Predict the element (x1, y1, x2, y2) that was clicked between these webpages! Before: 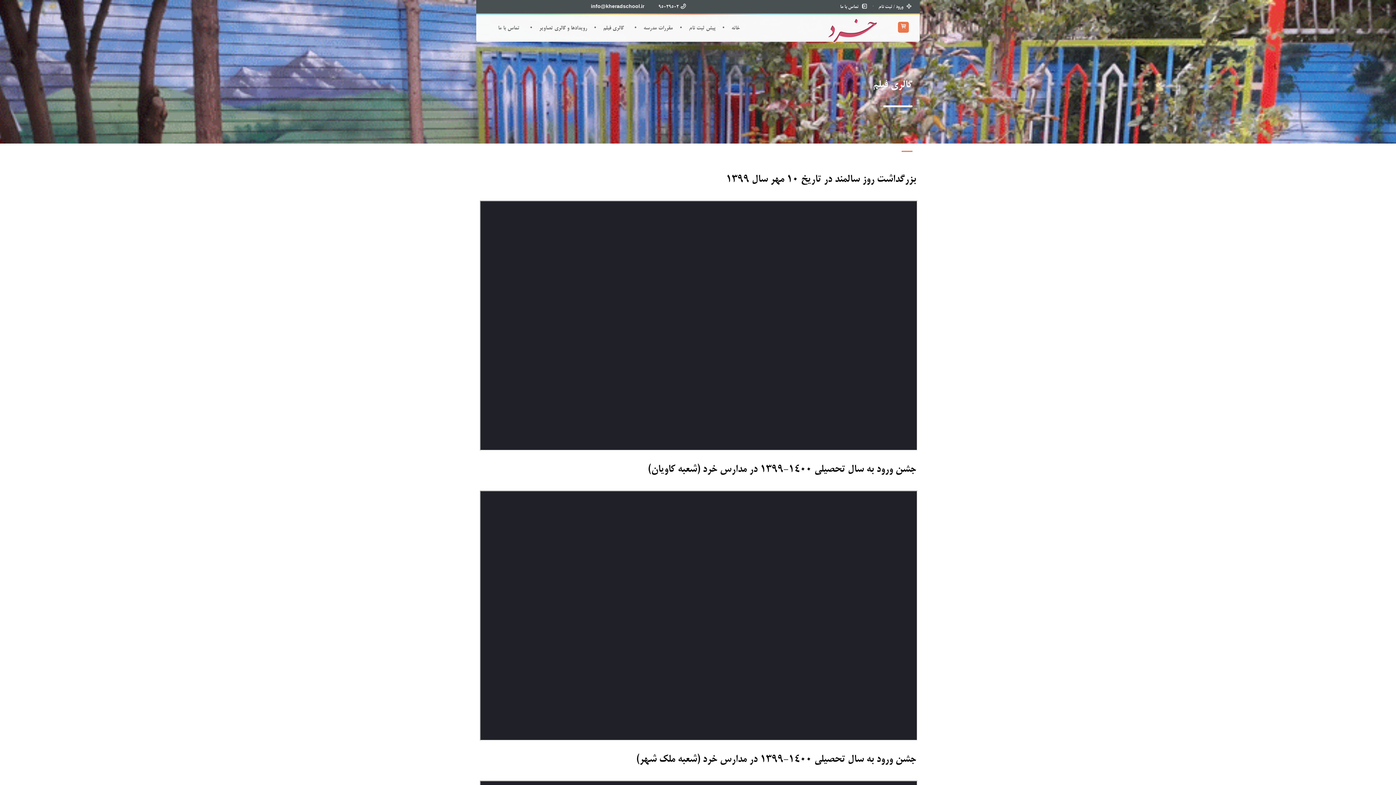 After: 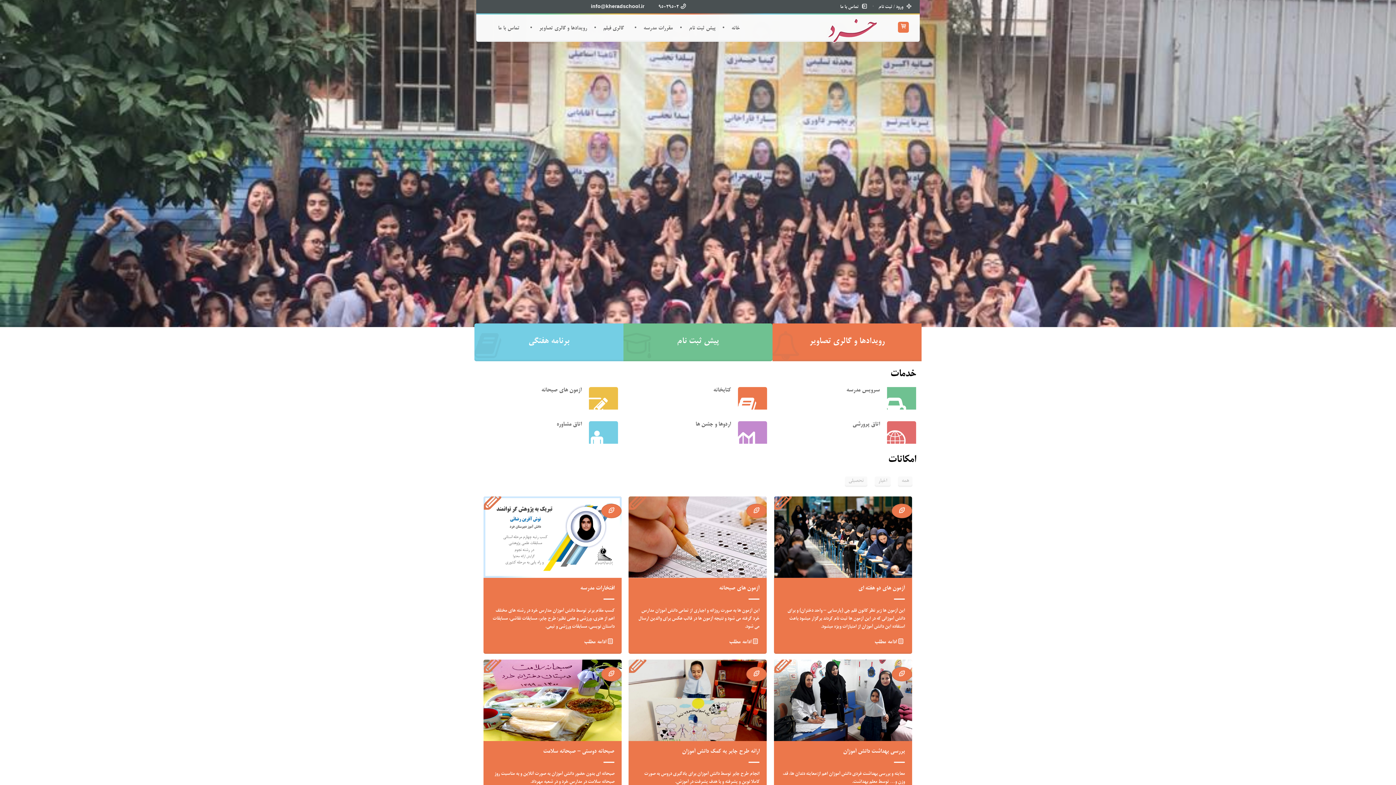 Action: label: خانه bbox: (715, 25, 740, 31)